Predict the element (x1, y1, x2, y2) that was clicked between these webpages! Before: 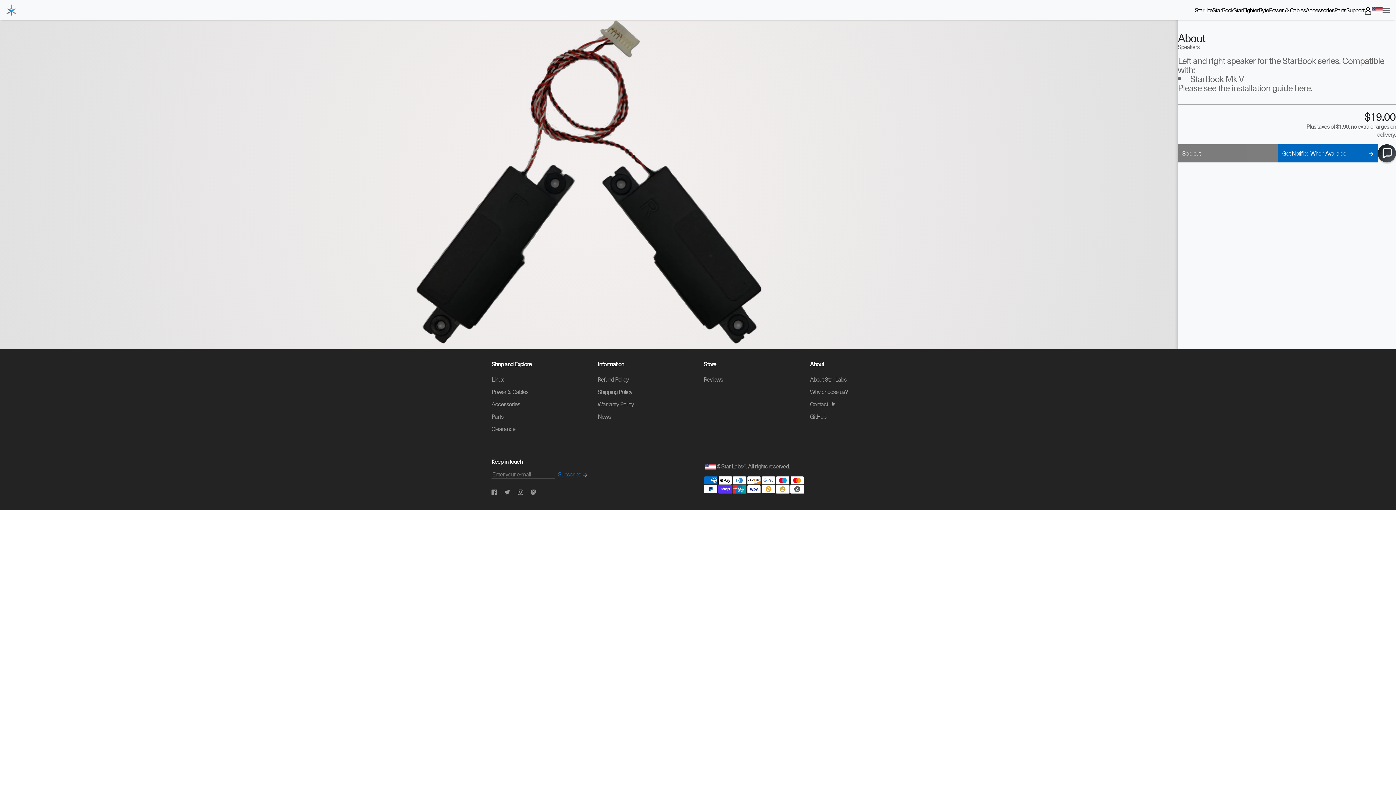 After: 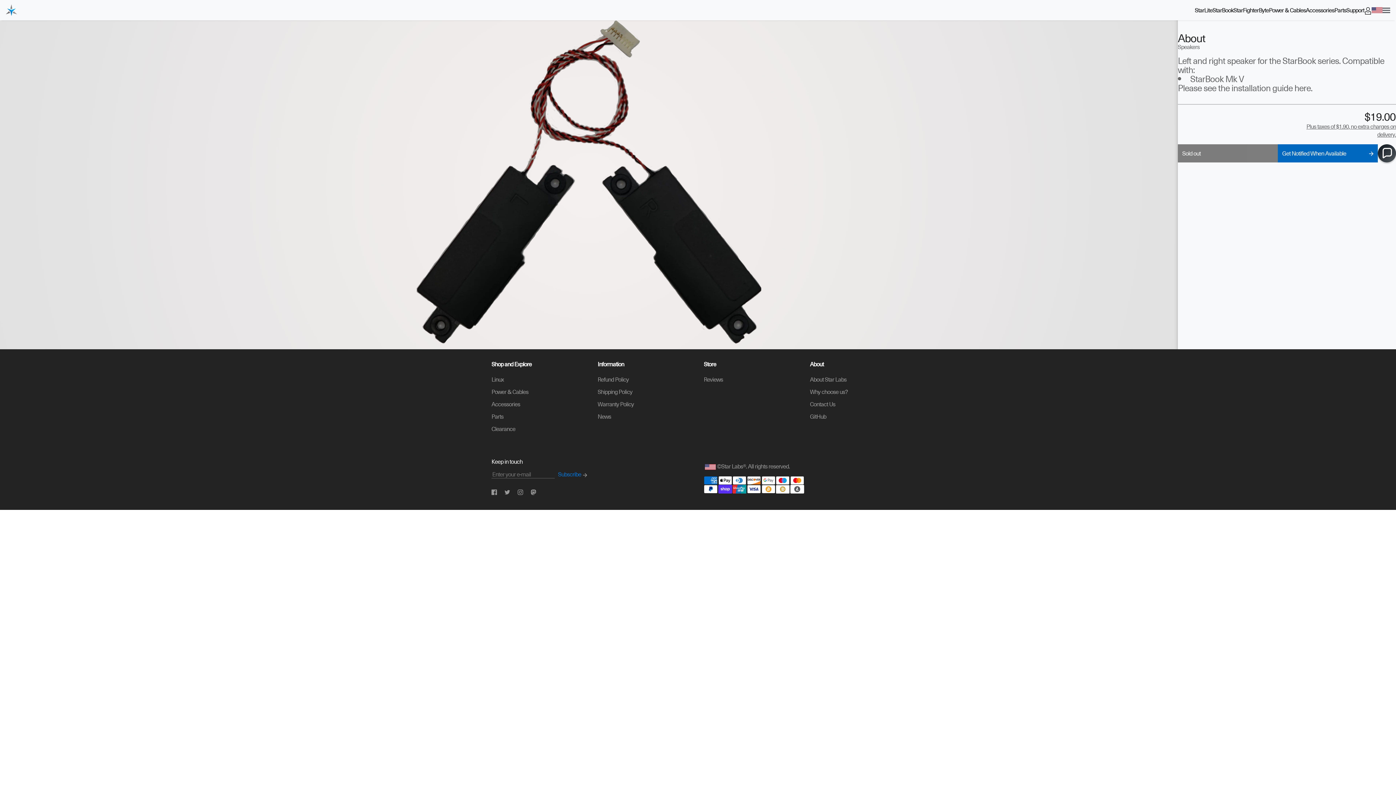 Action: bbox: (517, 487, 525, 495)